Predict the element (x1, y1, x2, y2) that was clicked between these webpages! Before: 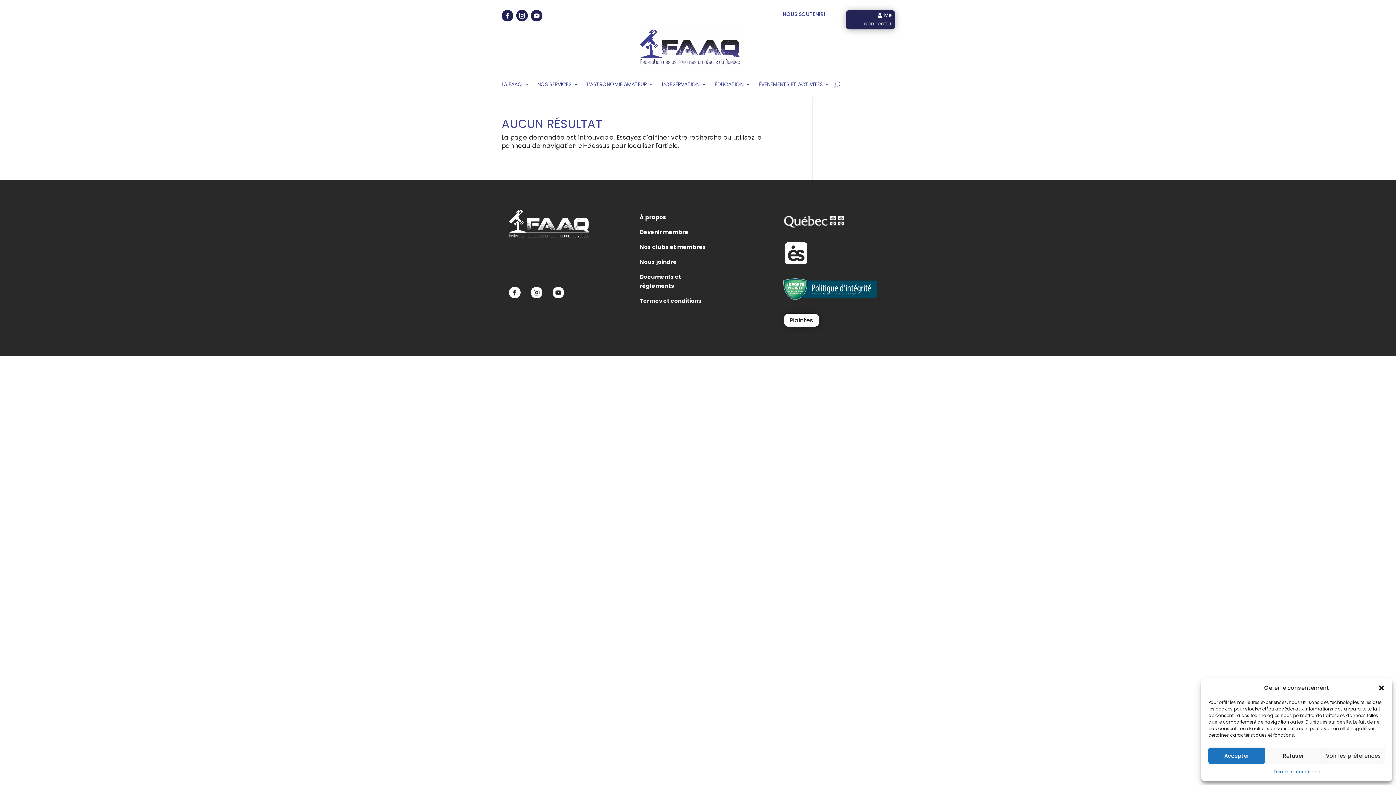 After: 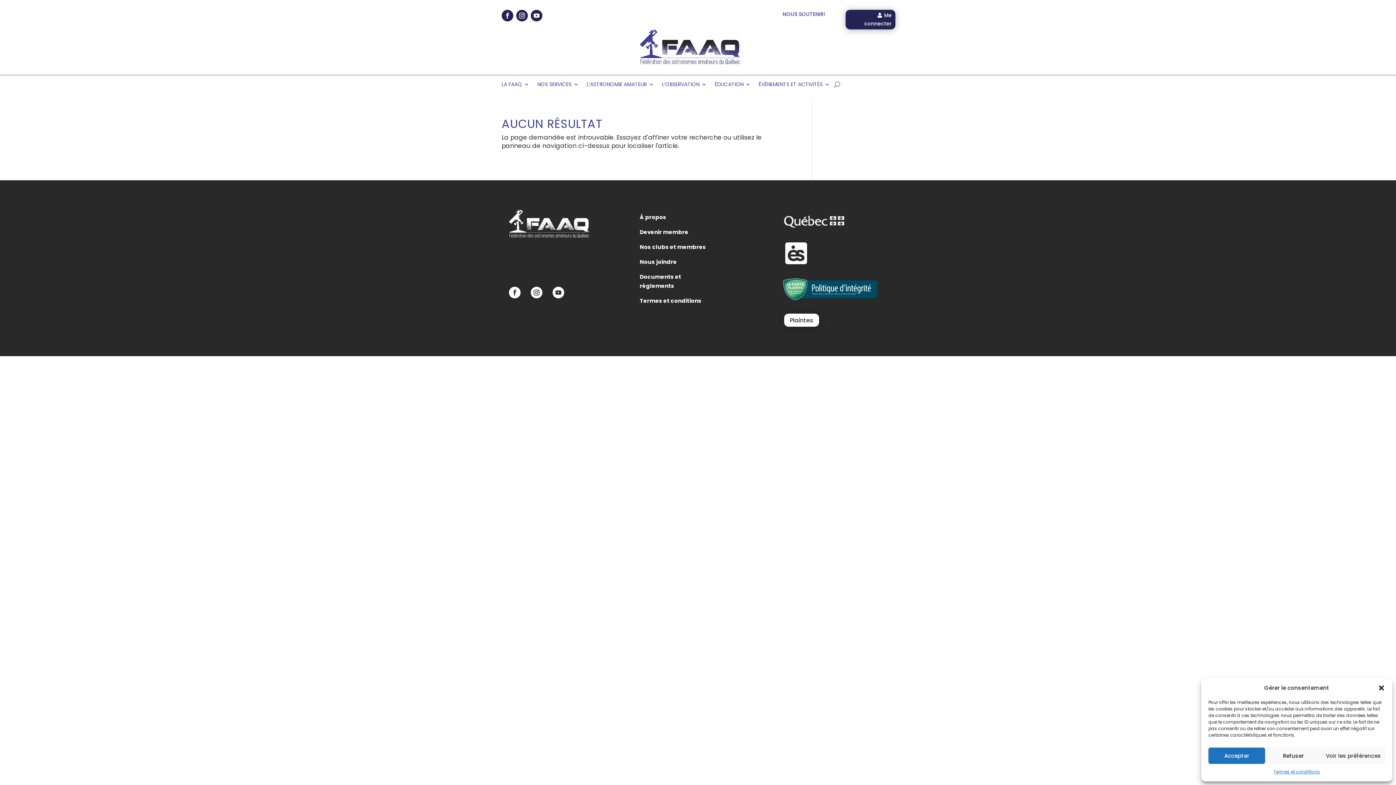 Action: bbox: (509, 286, 520, 298)